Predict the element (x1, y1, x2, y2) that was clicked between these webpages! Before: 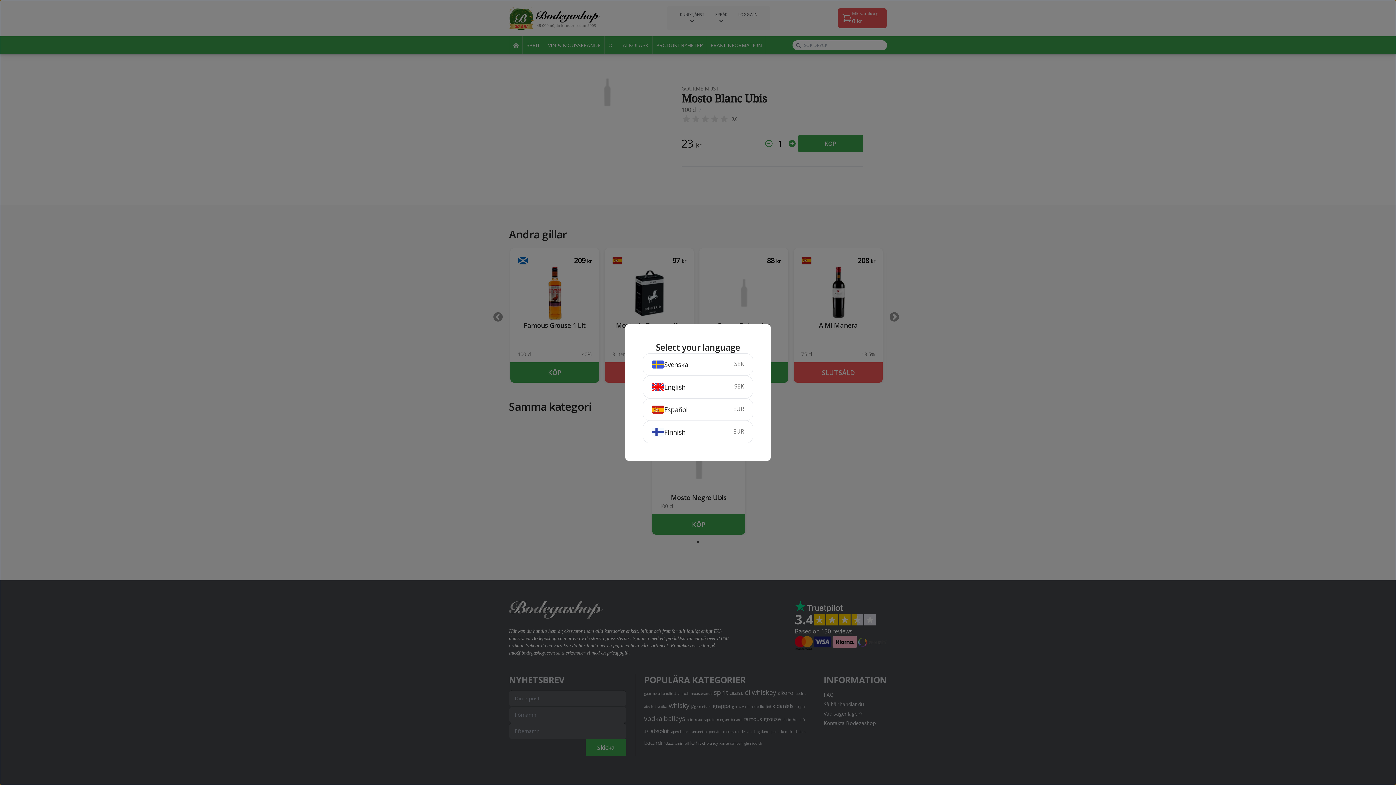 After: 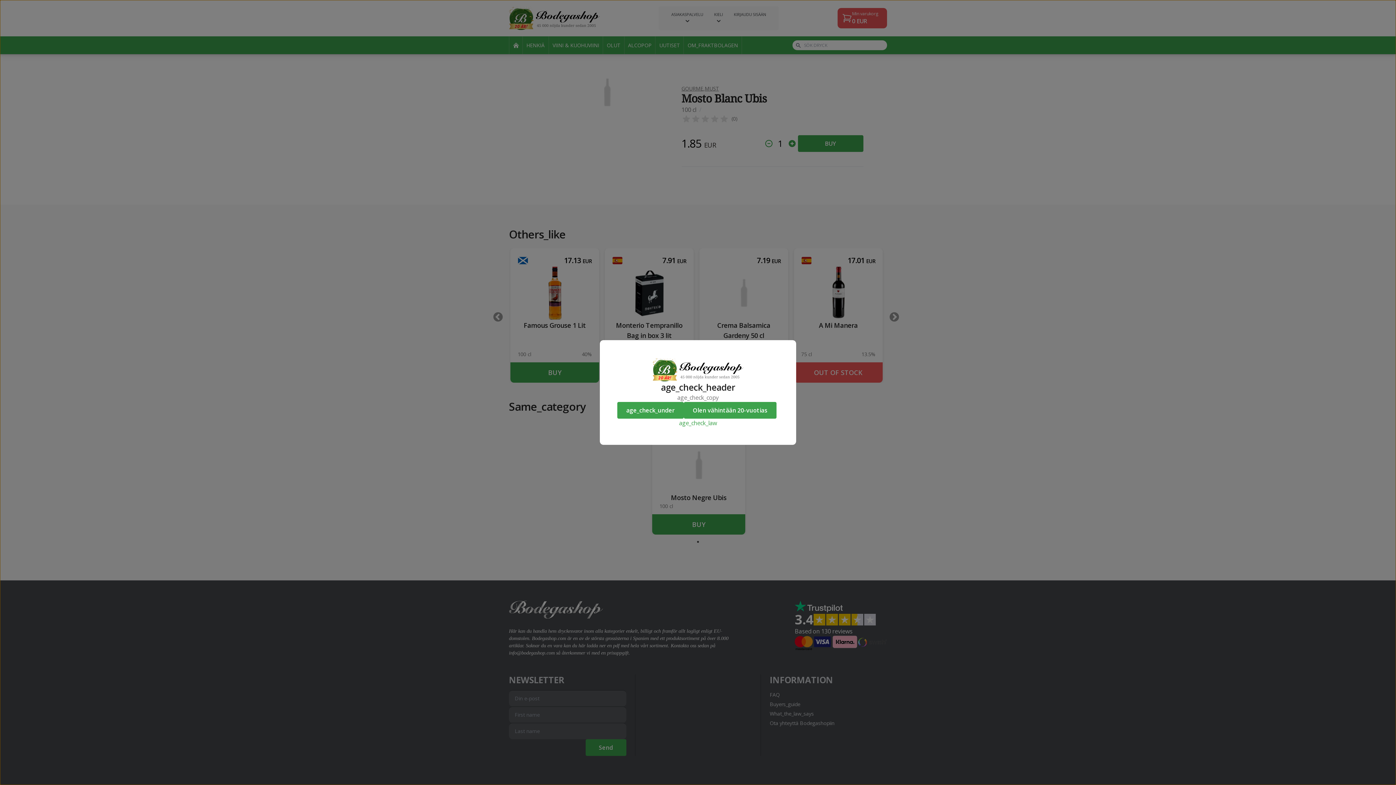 Action: bbox: (642, 421, 753, 443) label: Finnish
EUR